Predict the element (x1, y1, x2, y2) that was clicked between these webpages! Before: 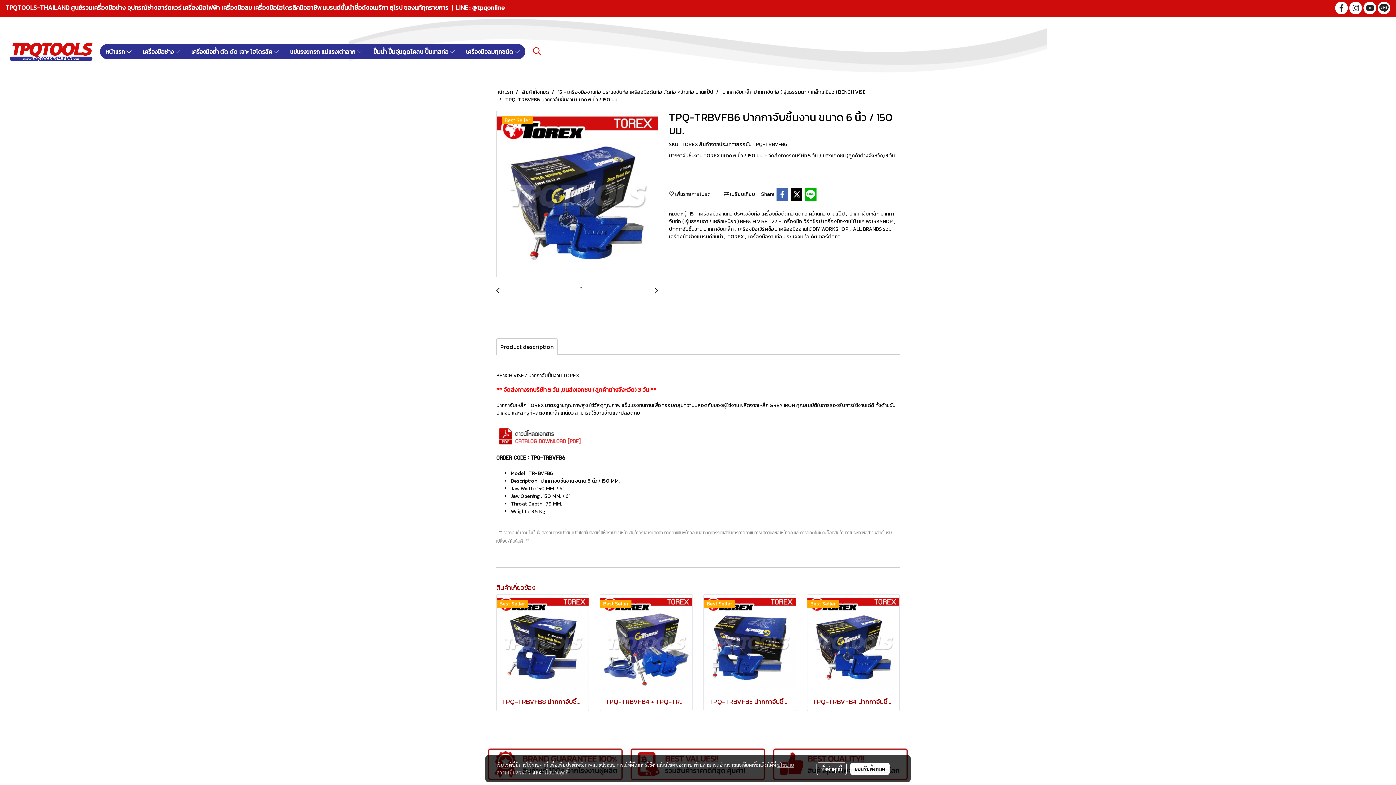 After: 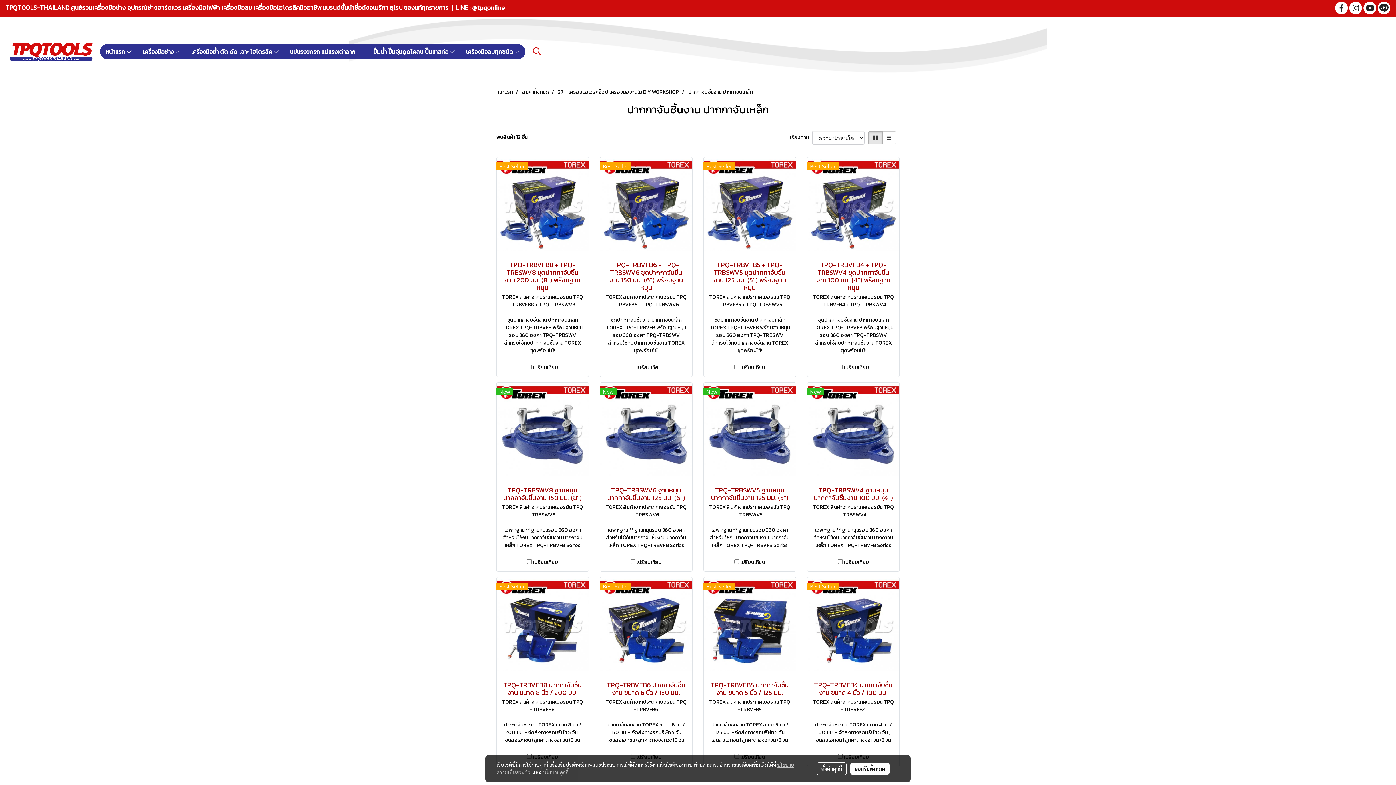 Action: label: ปากกาจับชิ้นงาน ปากกาจับเหล็ก  bbox: (669, 225, 734, 233)